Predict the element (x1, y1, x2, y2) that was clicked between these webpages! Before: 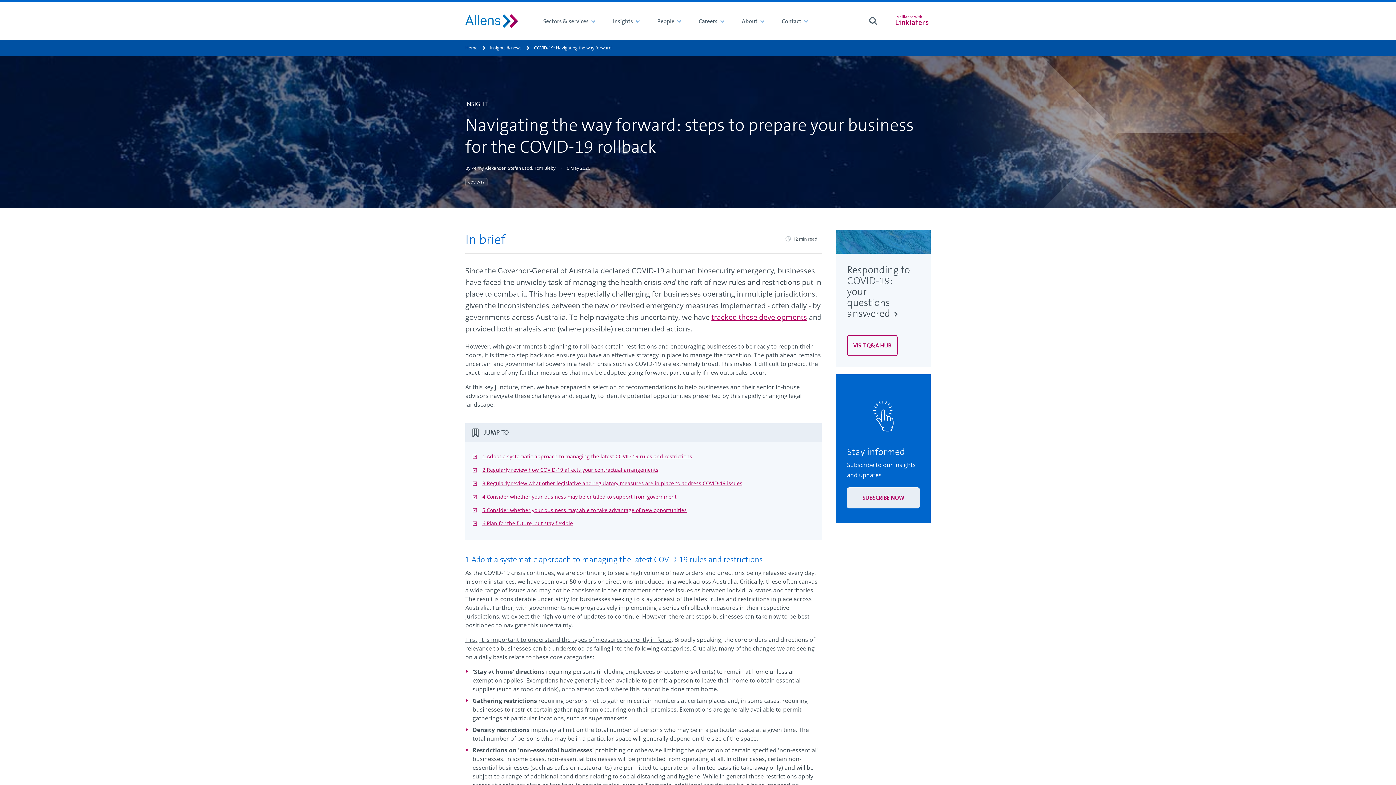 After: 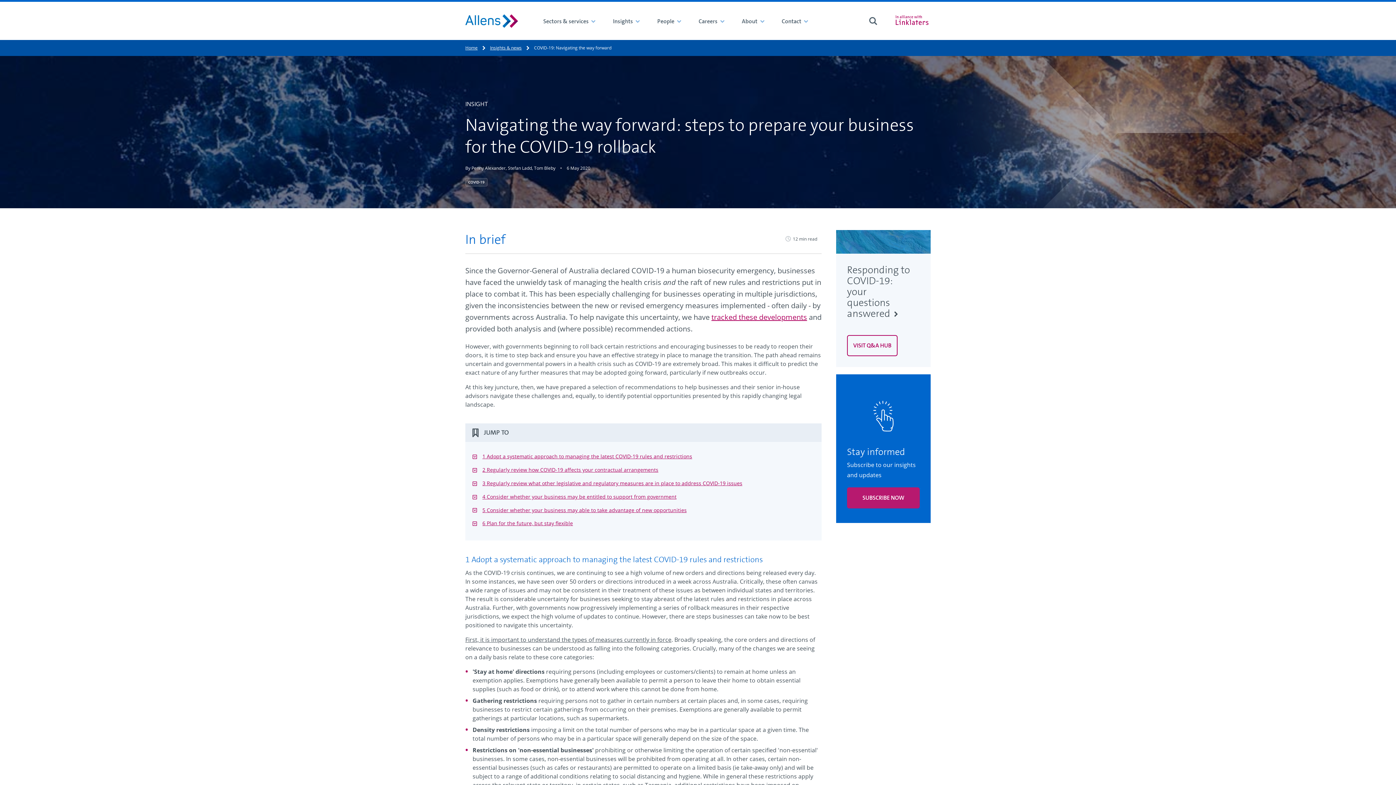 Action: bbox: (847, 487, 920, 508) label: SUBSCRIBE NOW